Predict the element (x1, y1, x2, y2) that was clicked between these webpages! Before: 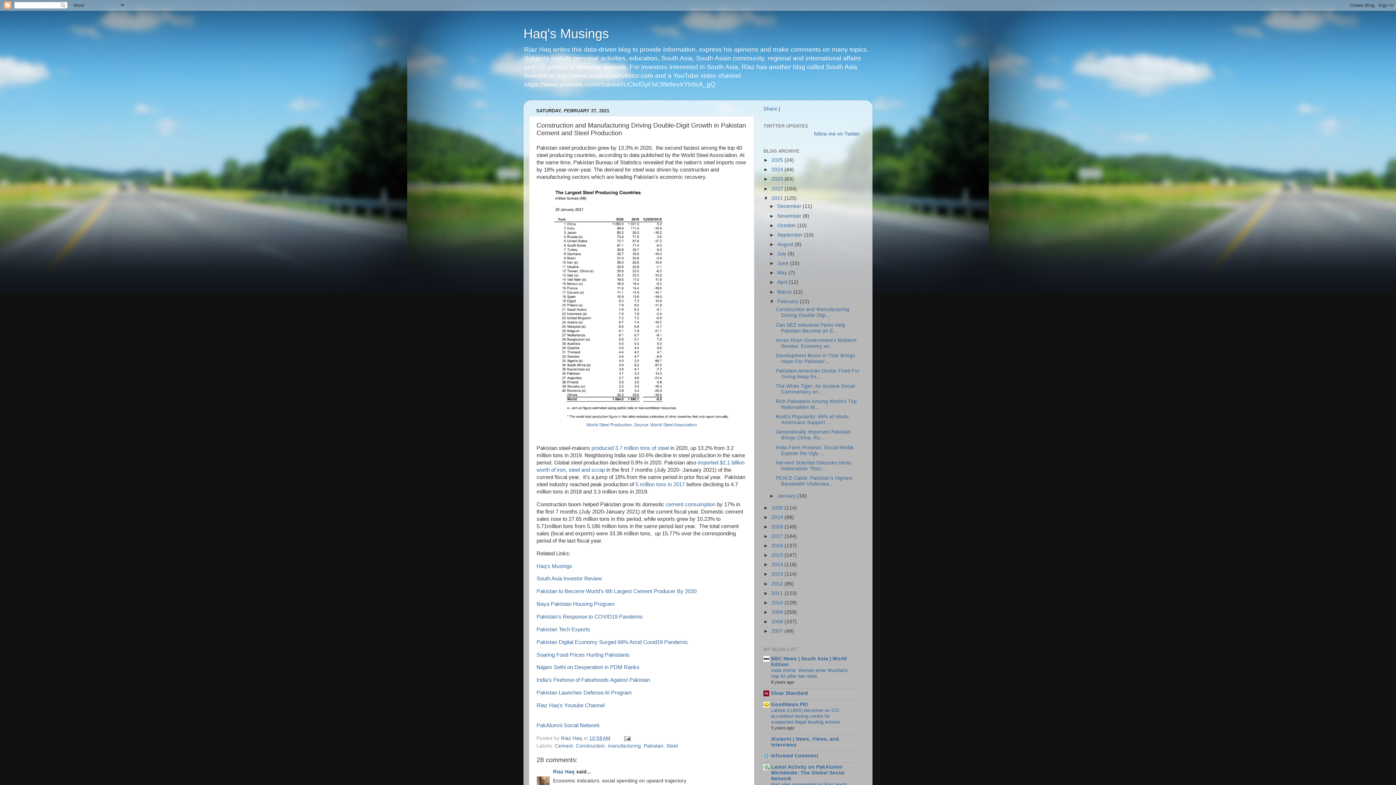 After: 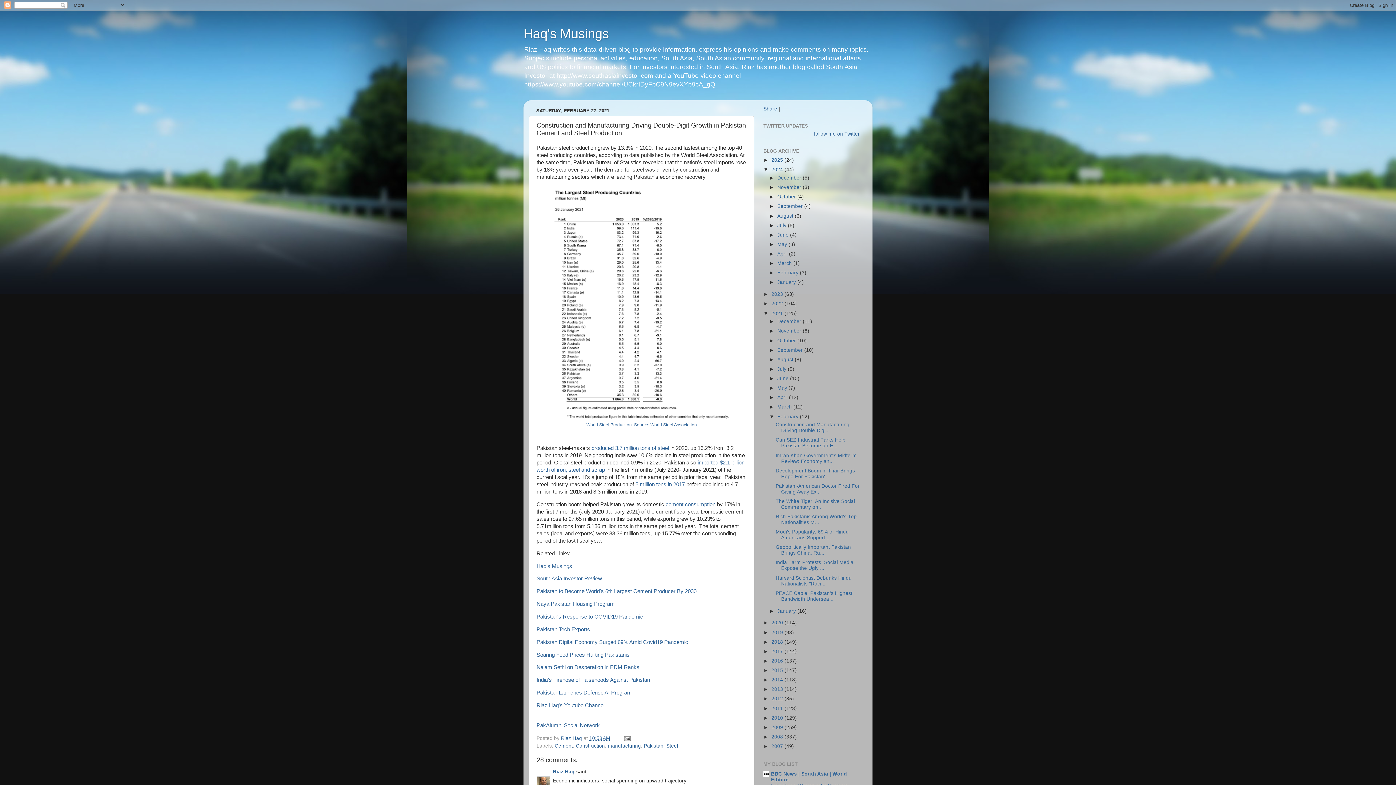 Action: bbox: (763, 167, 771, 172) label: ►  